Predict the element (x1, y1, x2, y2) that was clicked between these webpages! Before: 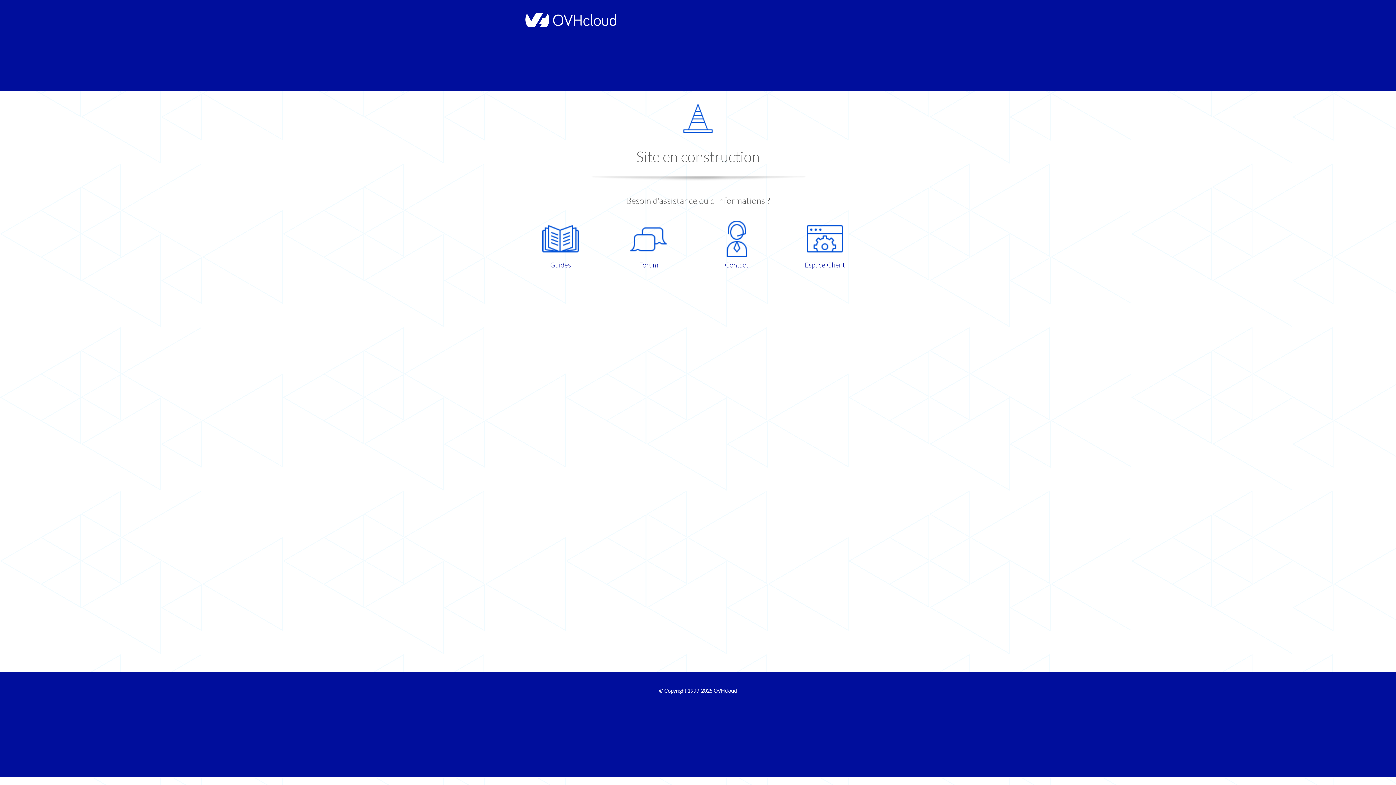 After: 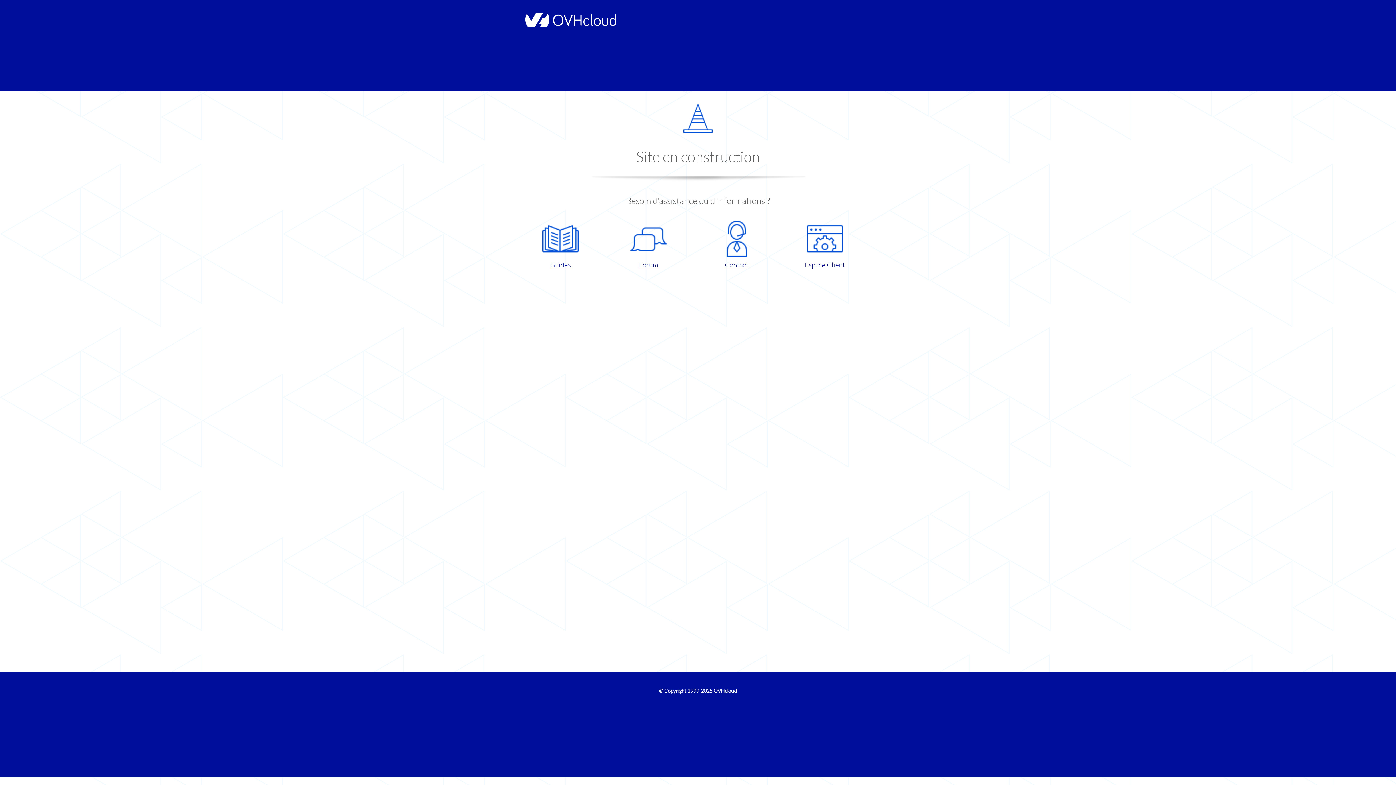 Action: bbox: (786, 220, 863, 270) label: Espace Client